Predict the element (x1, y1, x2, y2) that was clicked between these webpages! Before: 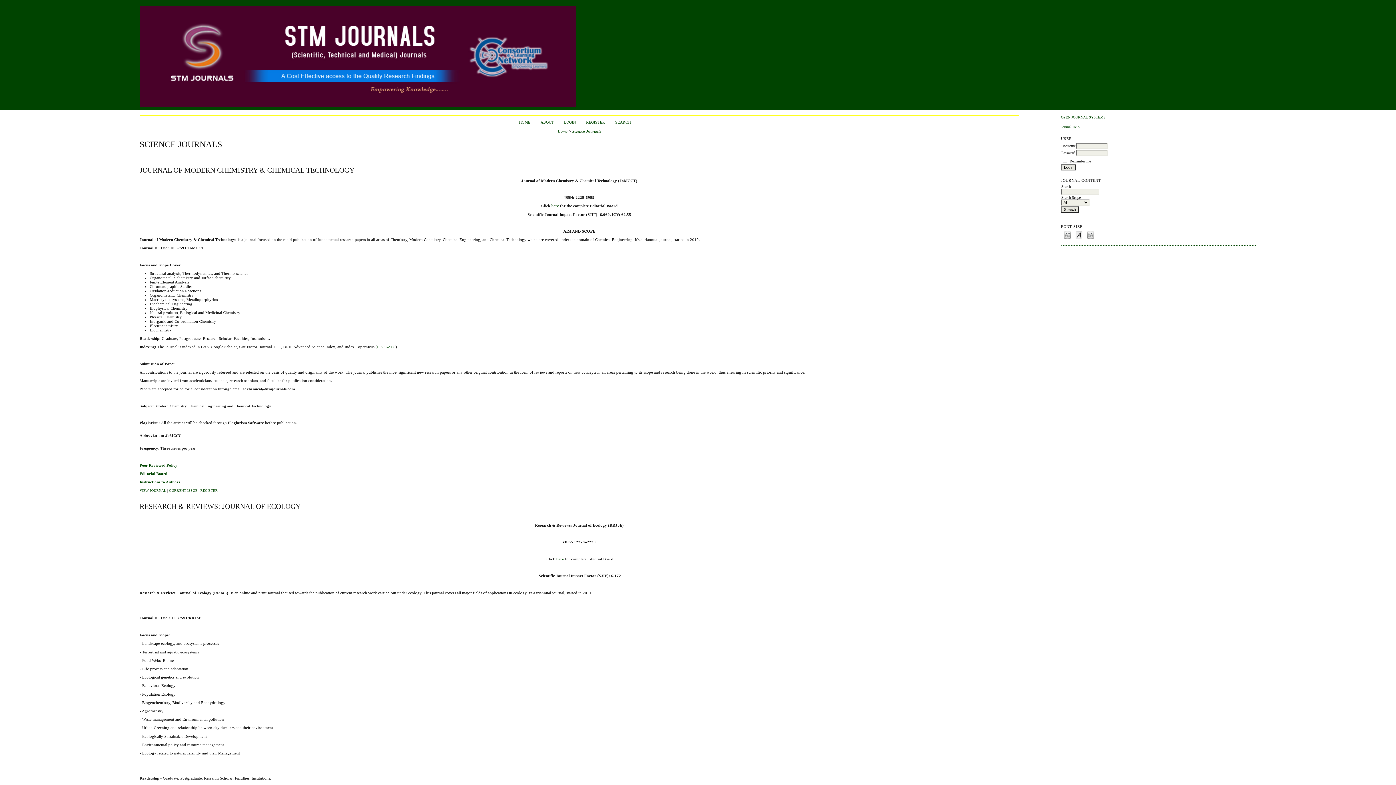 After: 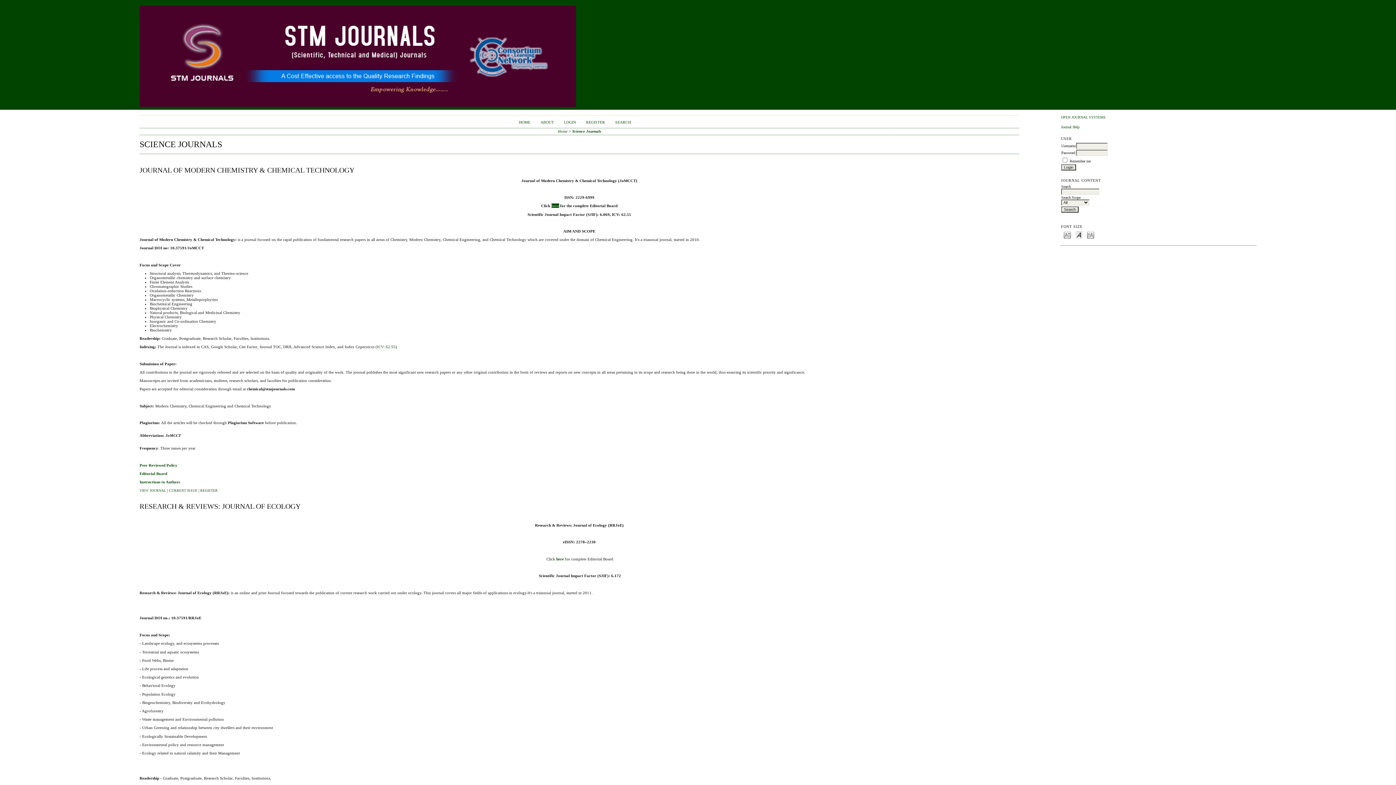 Action: label: here bbox: (551, 203, 559, 208)